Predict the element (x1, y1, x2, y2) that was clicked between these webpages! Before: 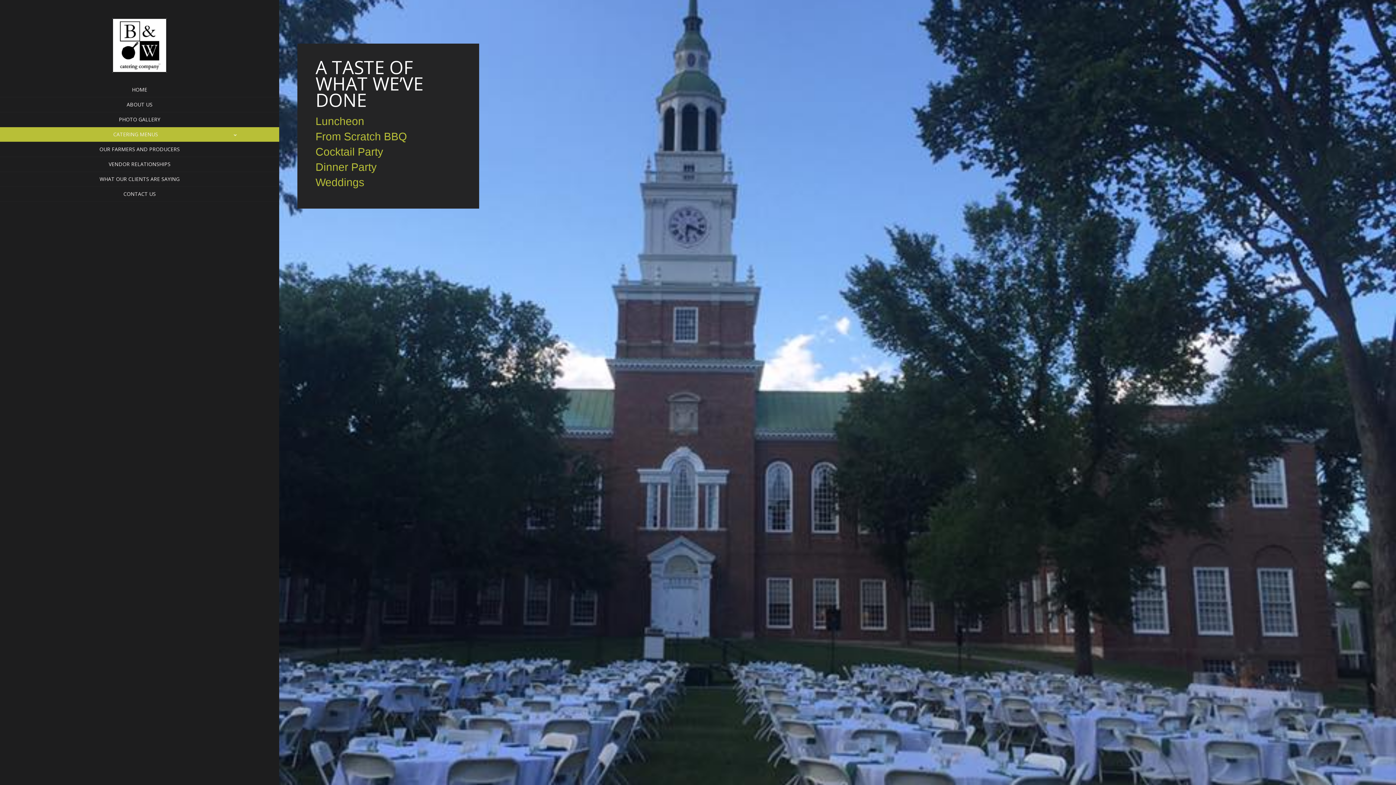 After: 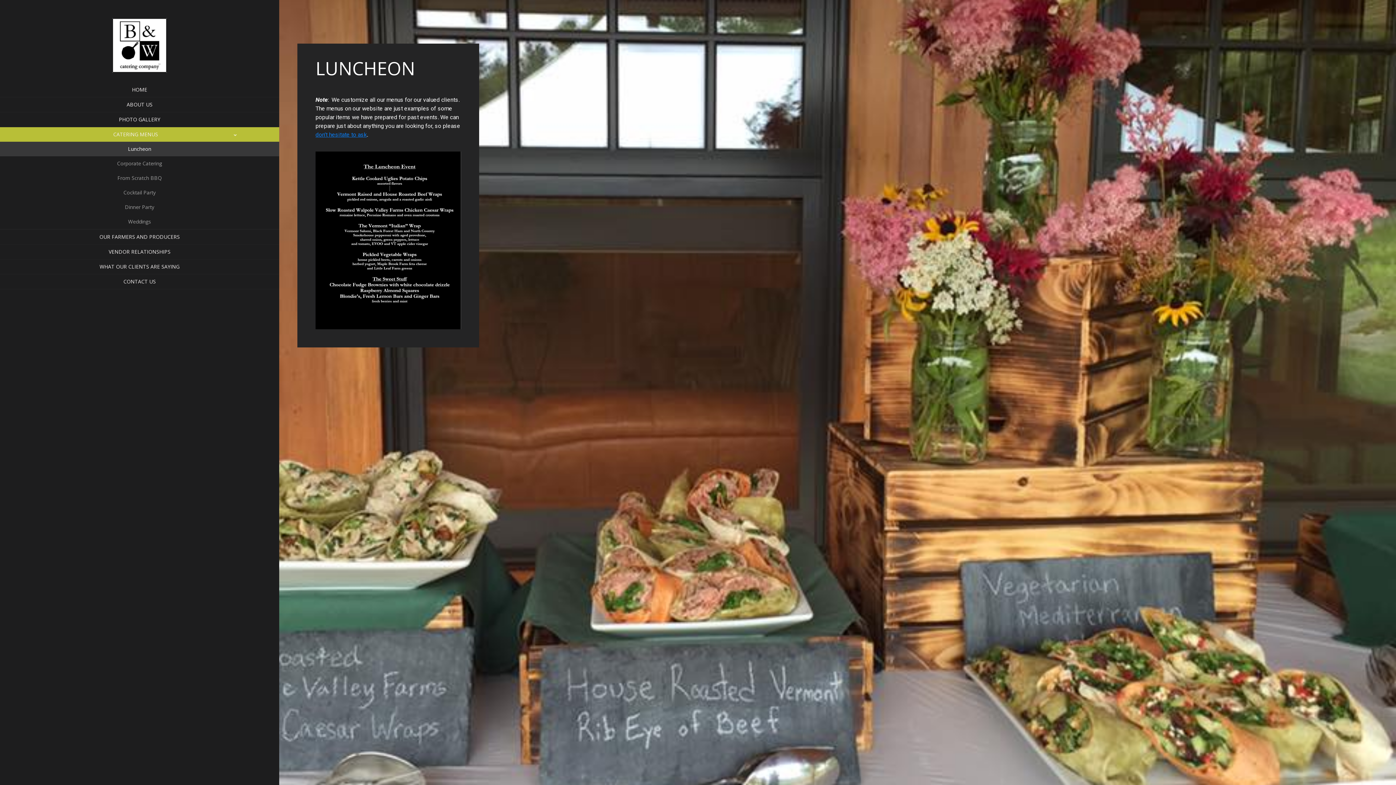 Action: label: Luncheon bbox: (315, 116, 364, 126)